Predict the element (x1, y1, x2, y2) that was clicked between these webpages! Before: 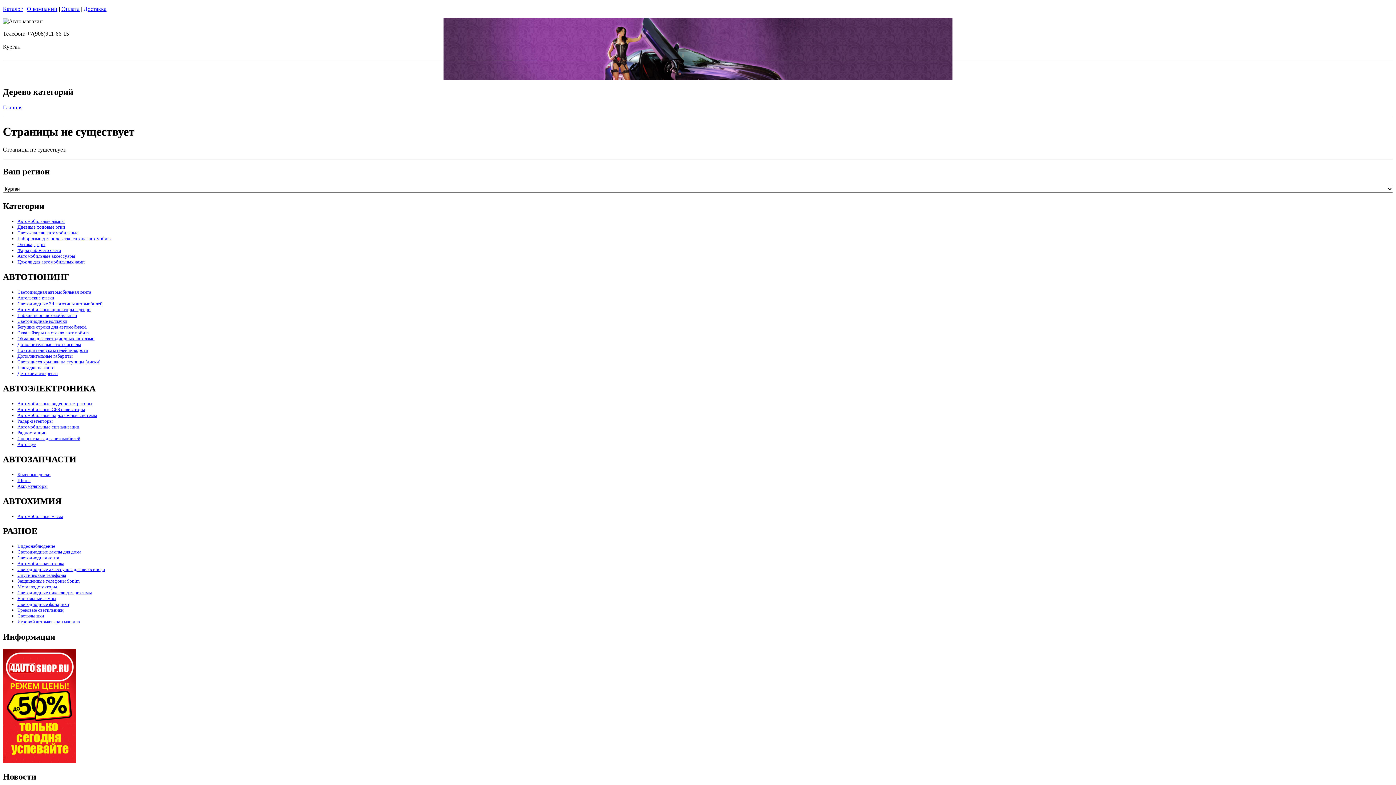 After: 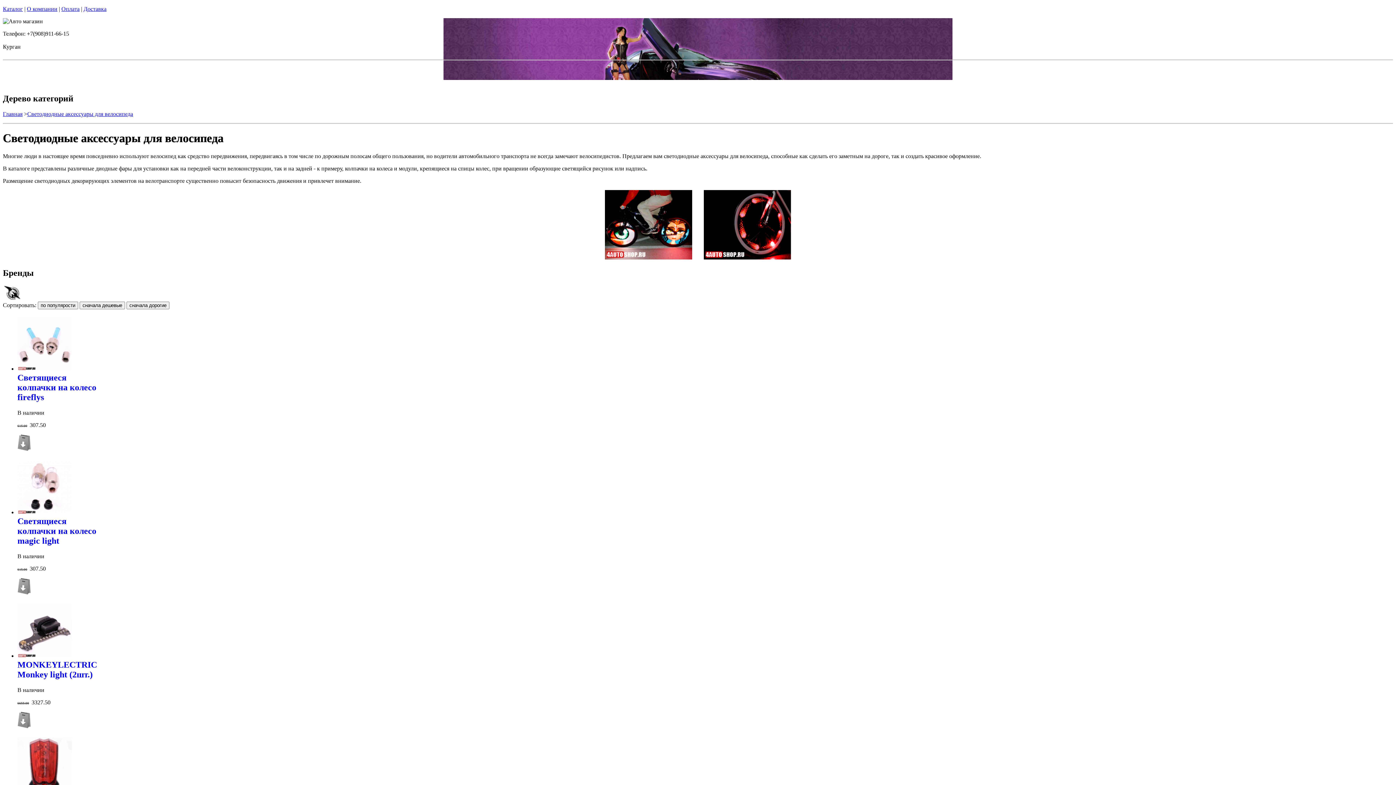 Action: label: Светодиодные аксессуары для велосипеда bbox: (17, 567, 105, 572)